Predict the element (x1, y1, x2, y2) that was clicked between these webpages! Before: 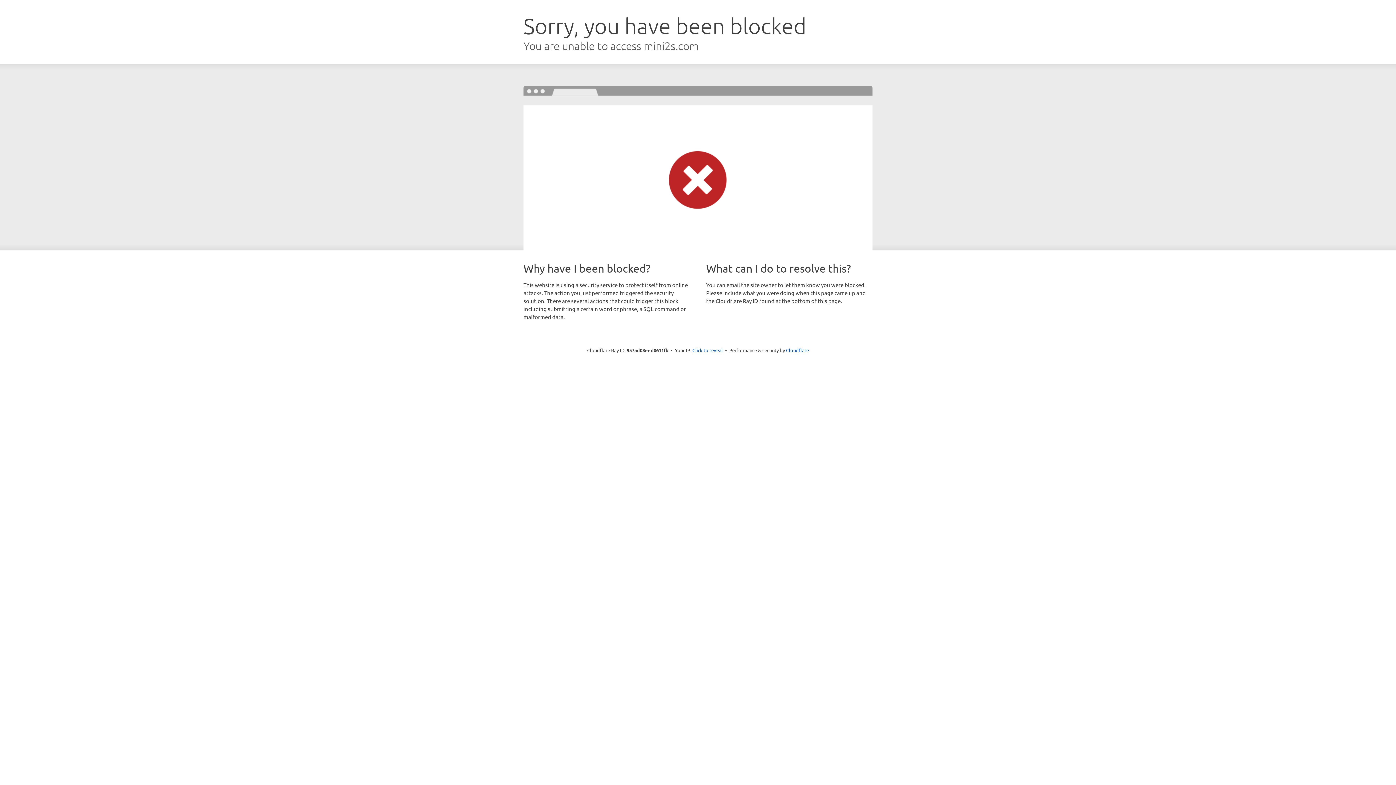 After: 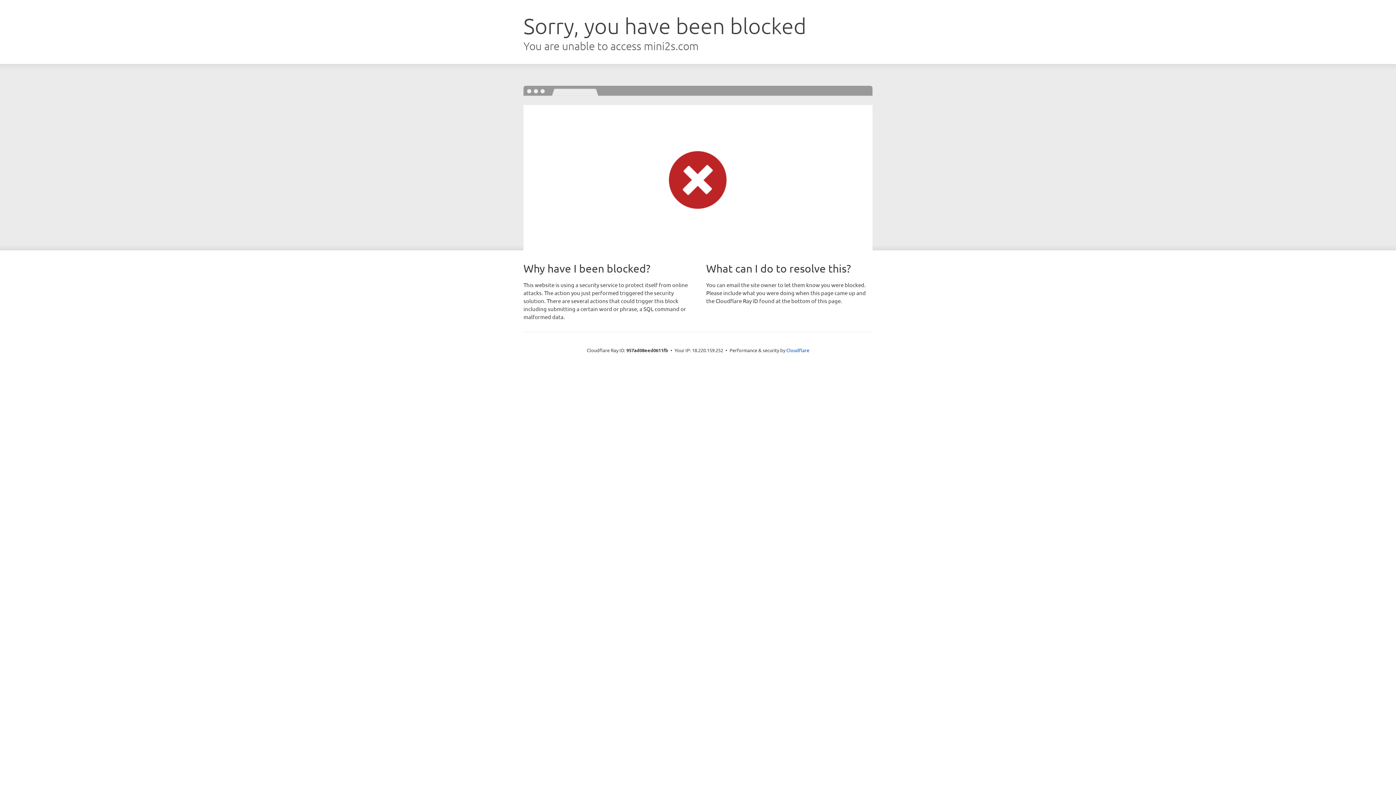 Action: bbox: (692, 346, 723, 353) label: Click to reveal